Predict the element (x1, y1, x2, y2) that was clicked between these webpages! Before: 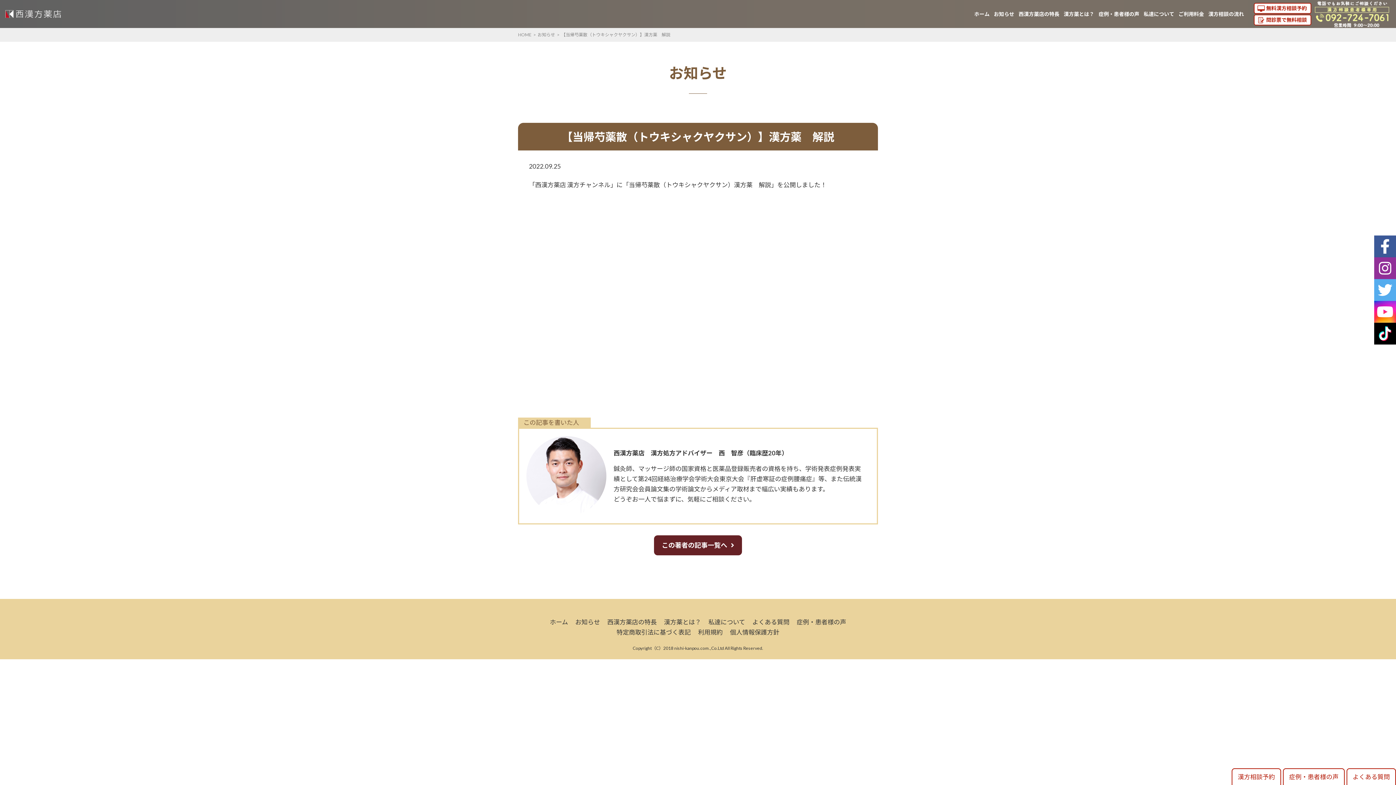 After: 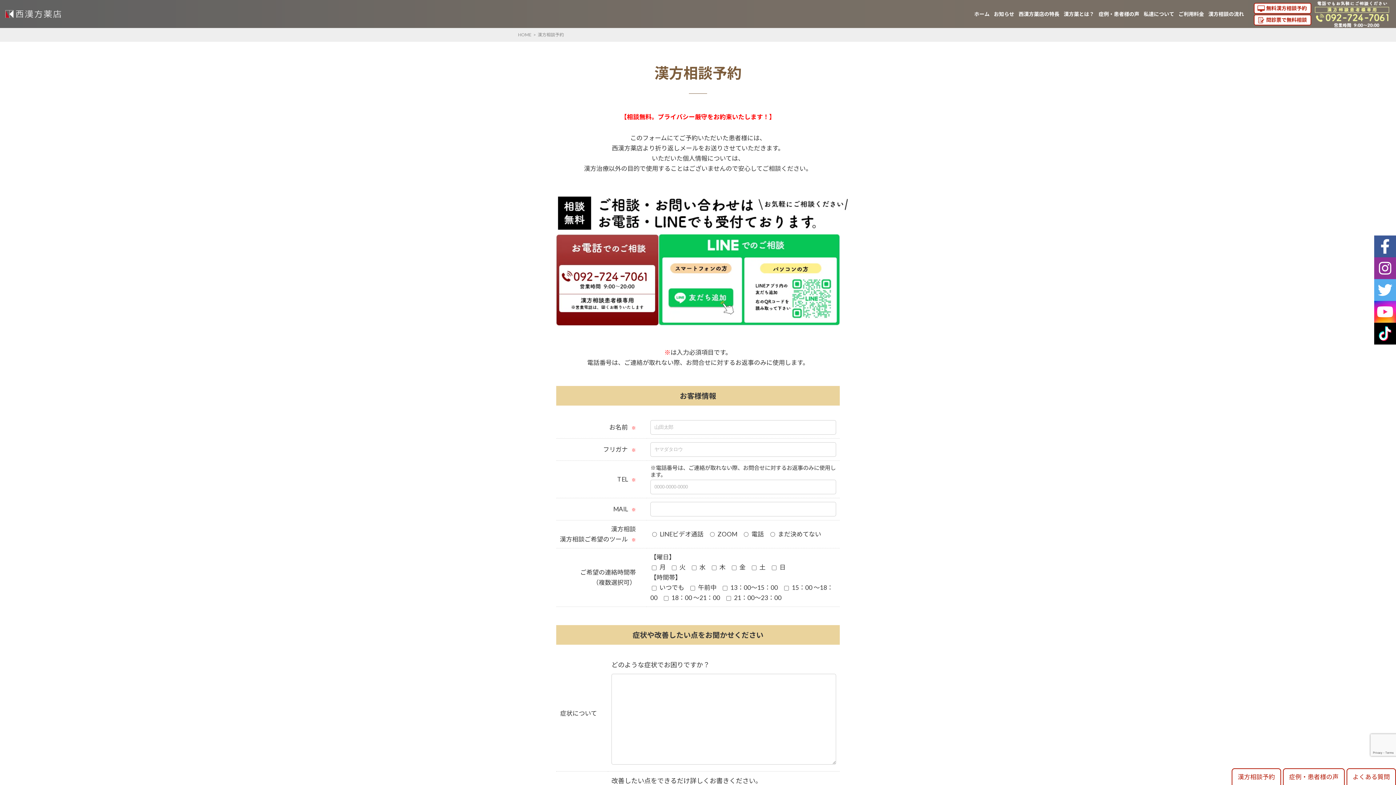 Action: bbox: (1232, 768, 1281, 785) label: 漢方相談予約